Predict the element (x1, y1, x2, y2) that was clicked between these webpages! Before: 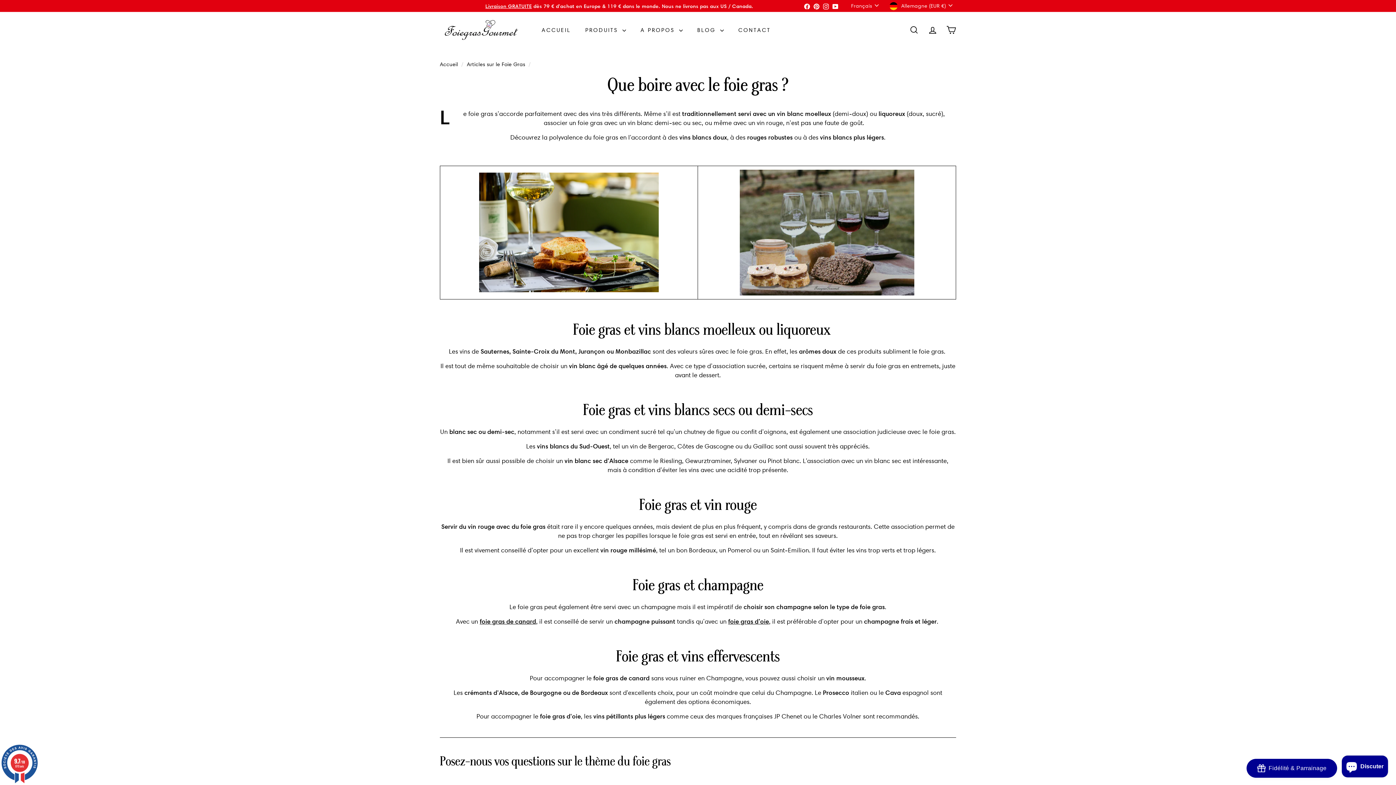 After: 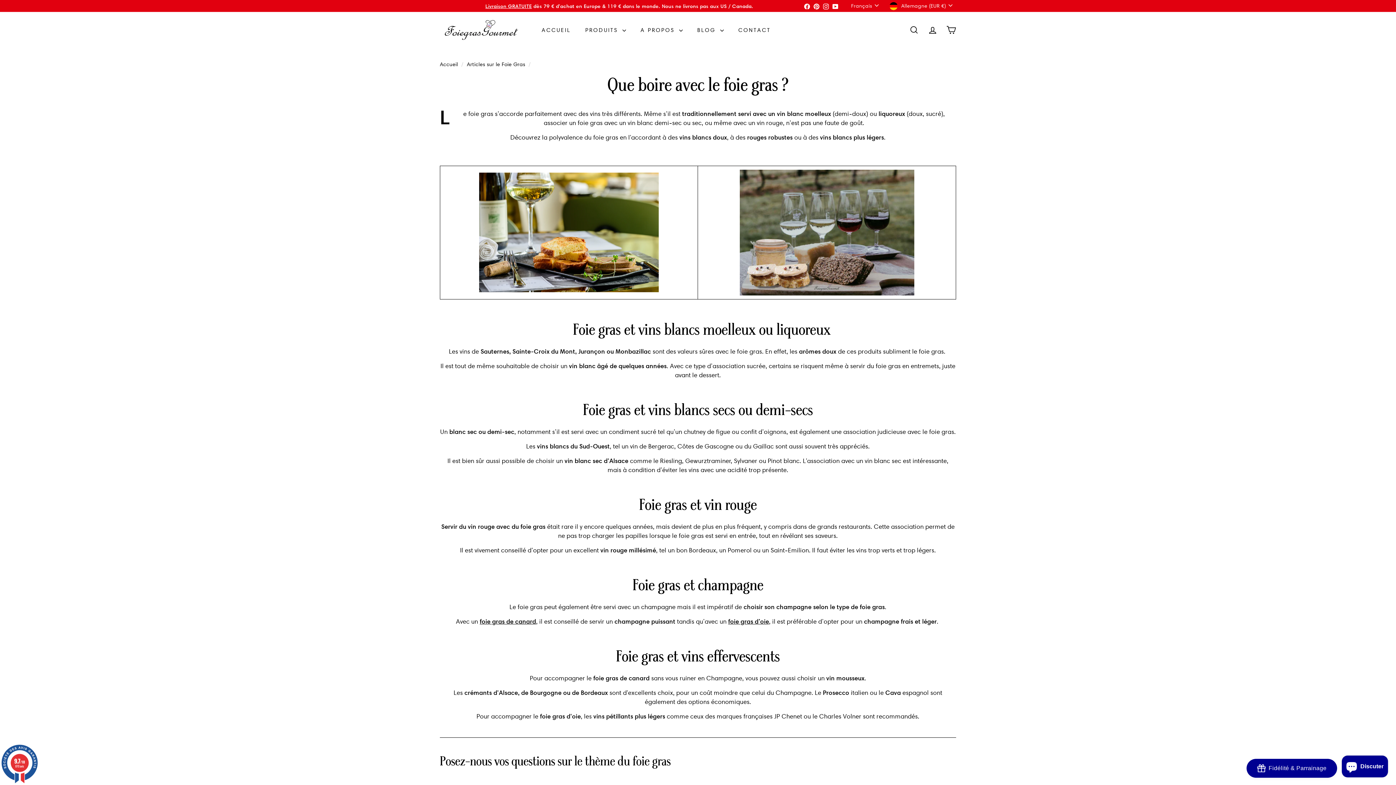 Action: bbox: (812, 0, 821, 11) label: Pinterest